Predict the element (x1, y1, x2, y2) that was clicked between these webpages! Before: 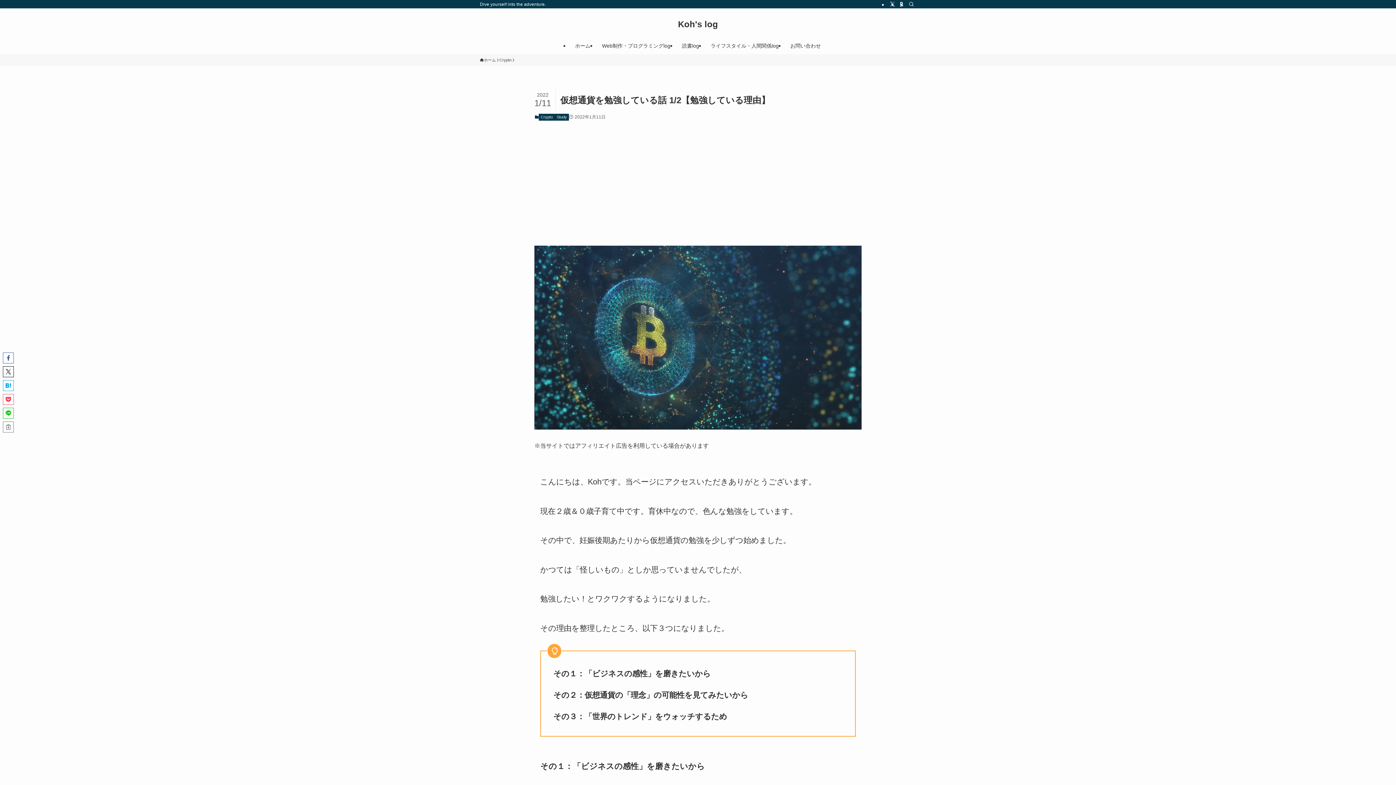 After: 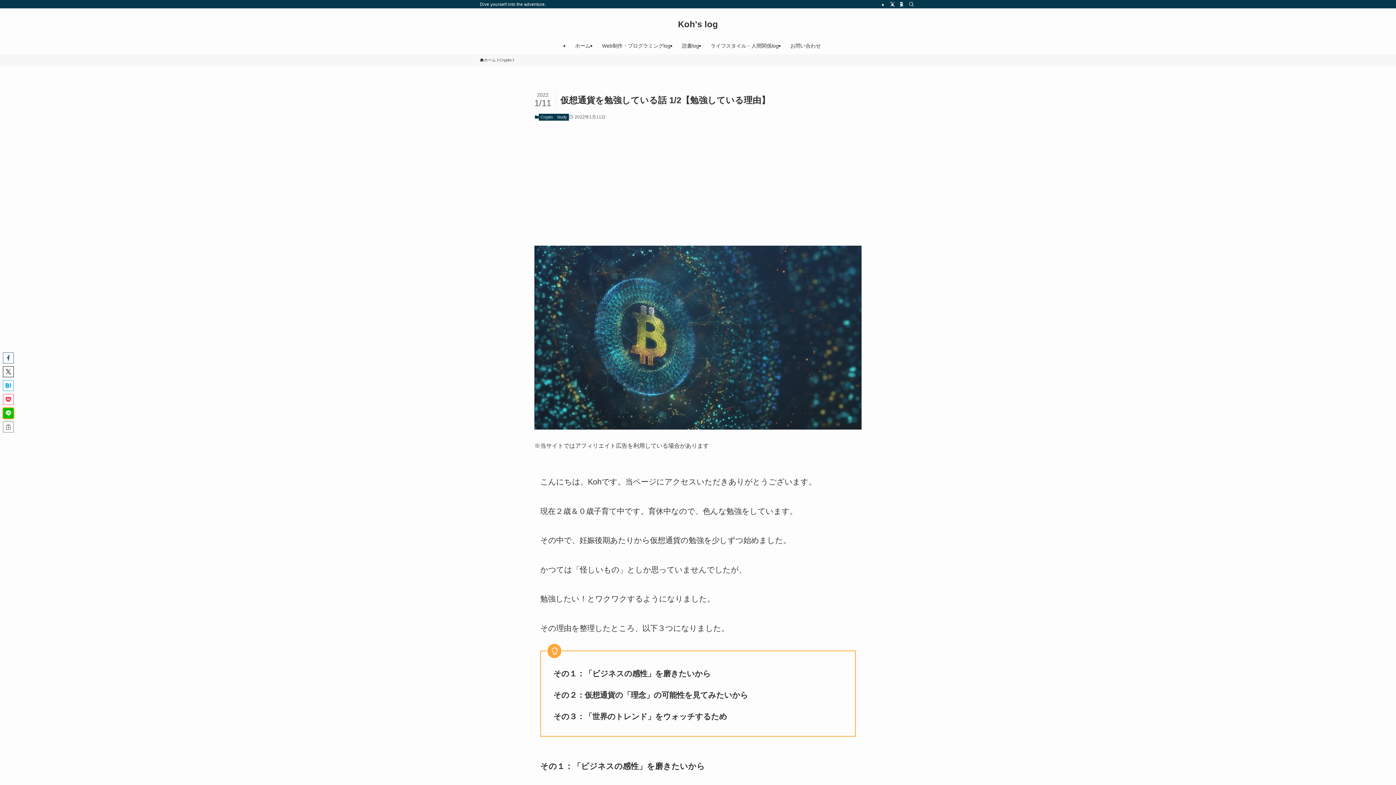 Action: bbox: (2, 408, 13, 418)